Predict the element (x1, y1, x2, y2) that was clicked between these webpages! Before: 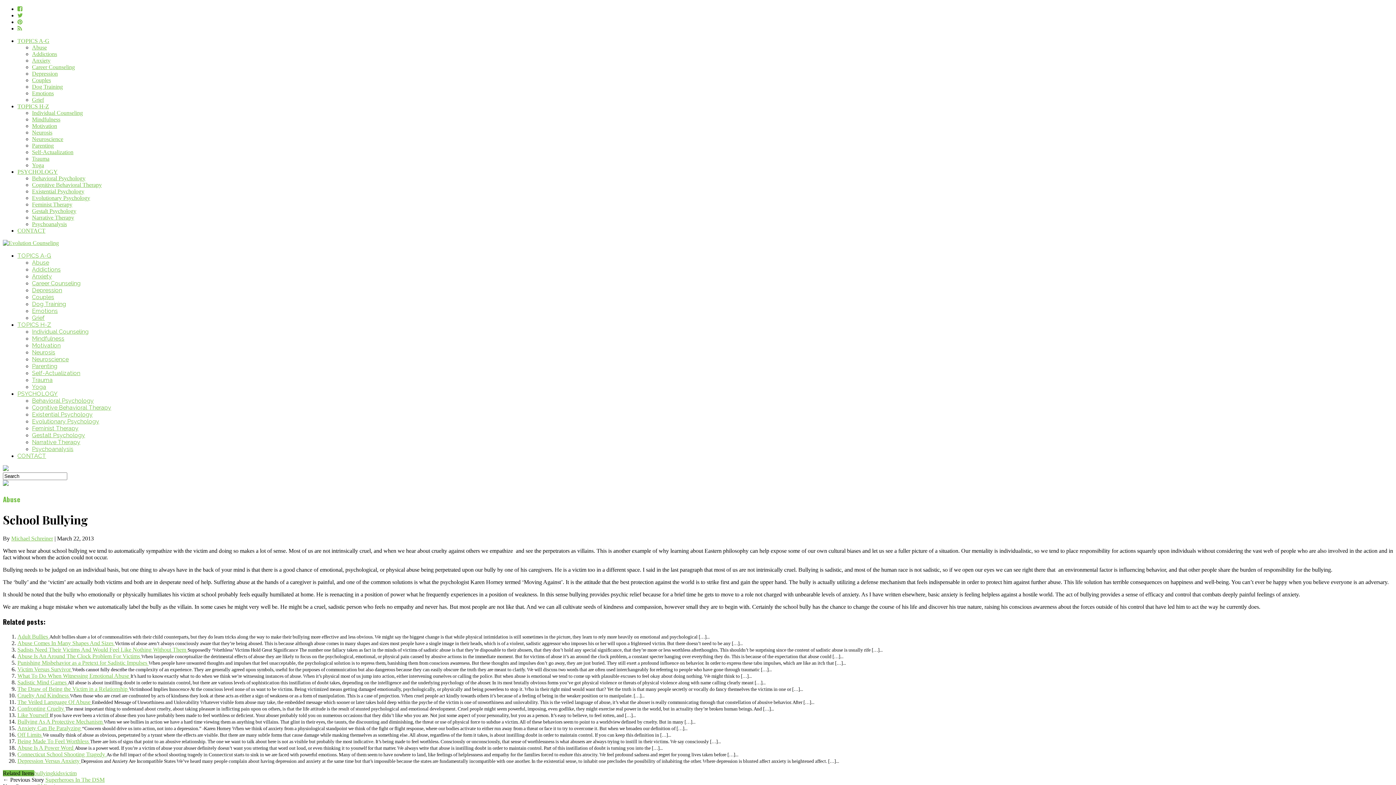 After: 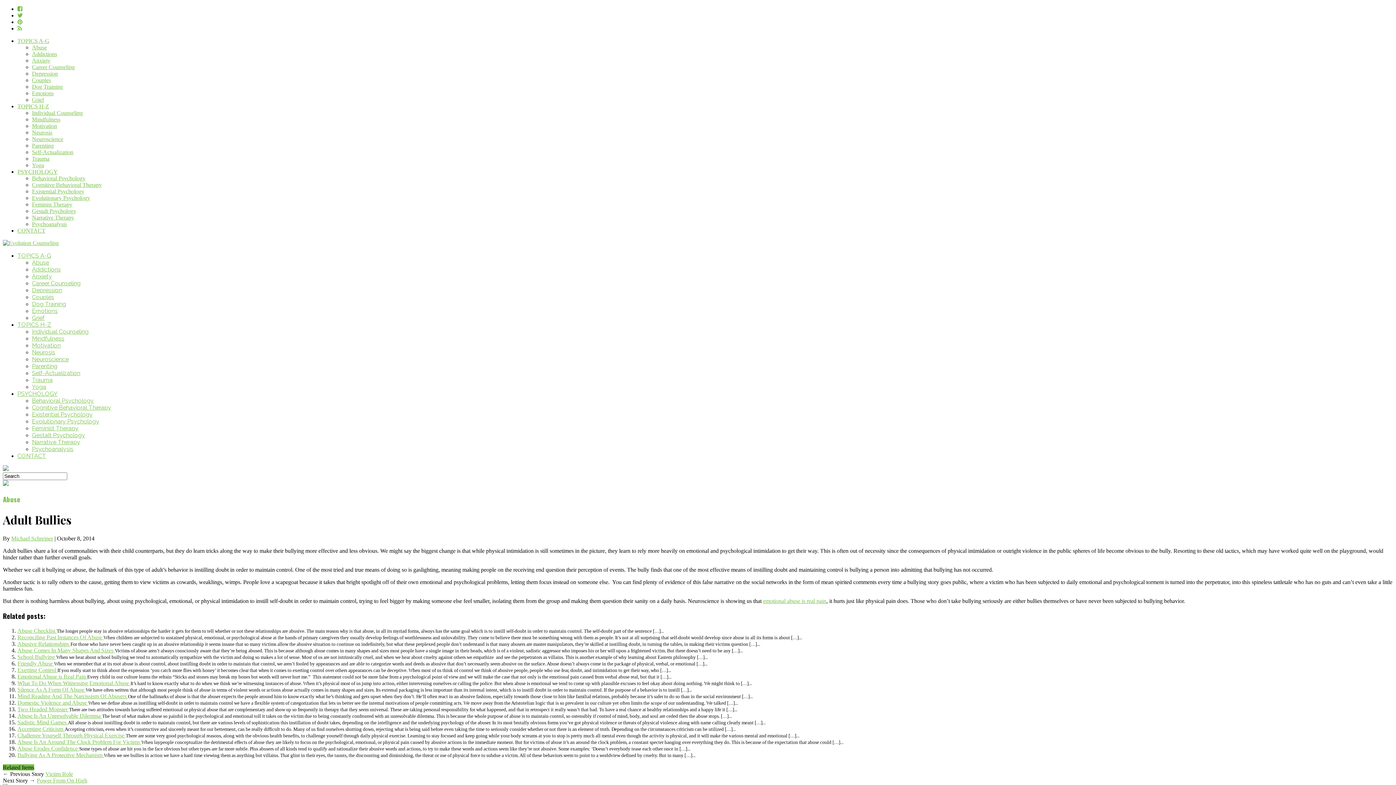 Action: bbox: (17, 633, 49, 640) label: Adult Bullies 